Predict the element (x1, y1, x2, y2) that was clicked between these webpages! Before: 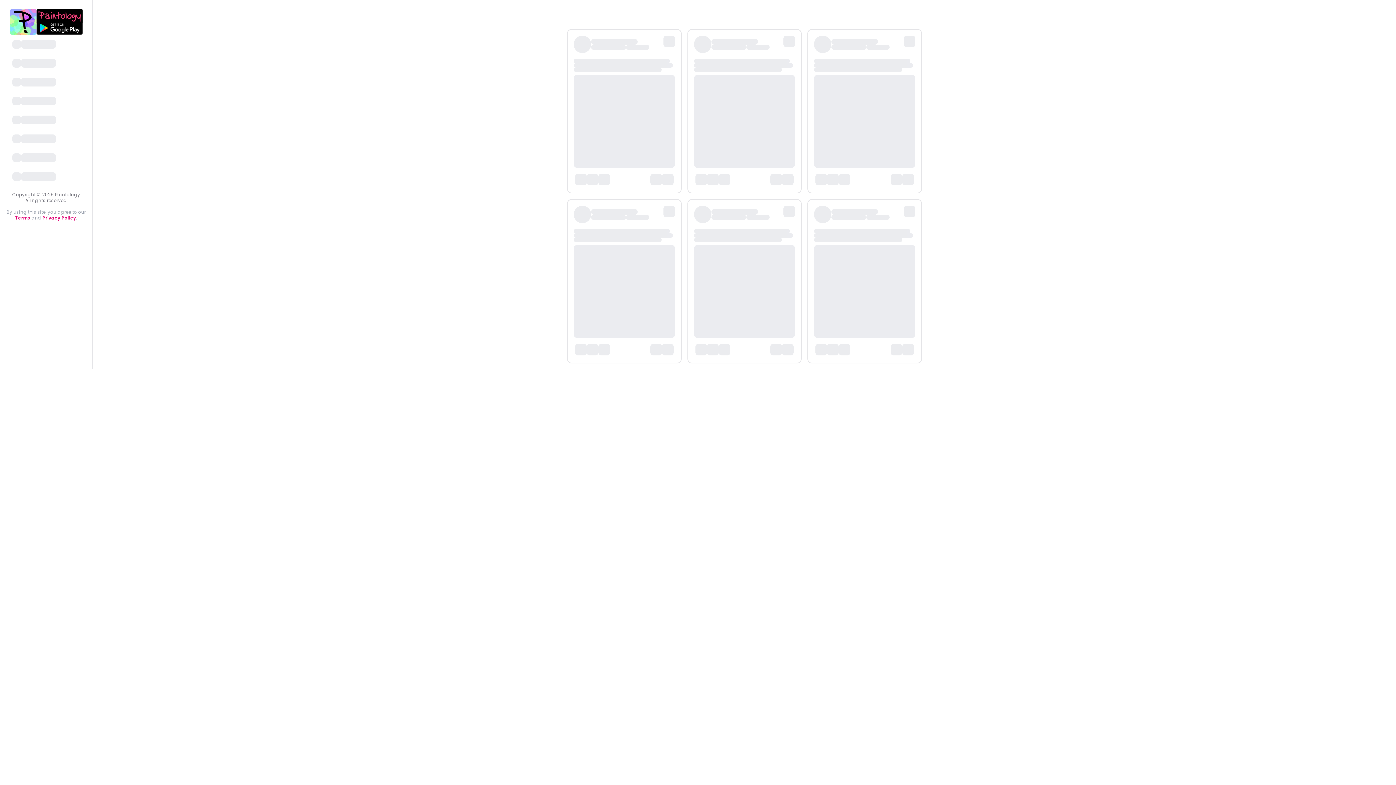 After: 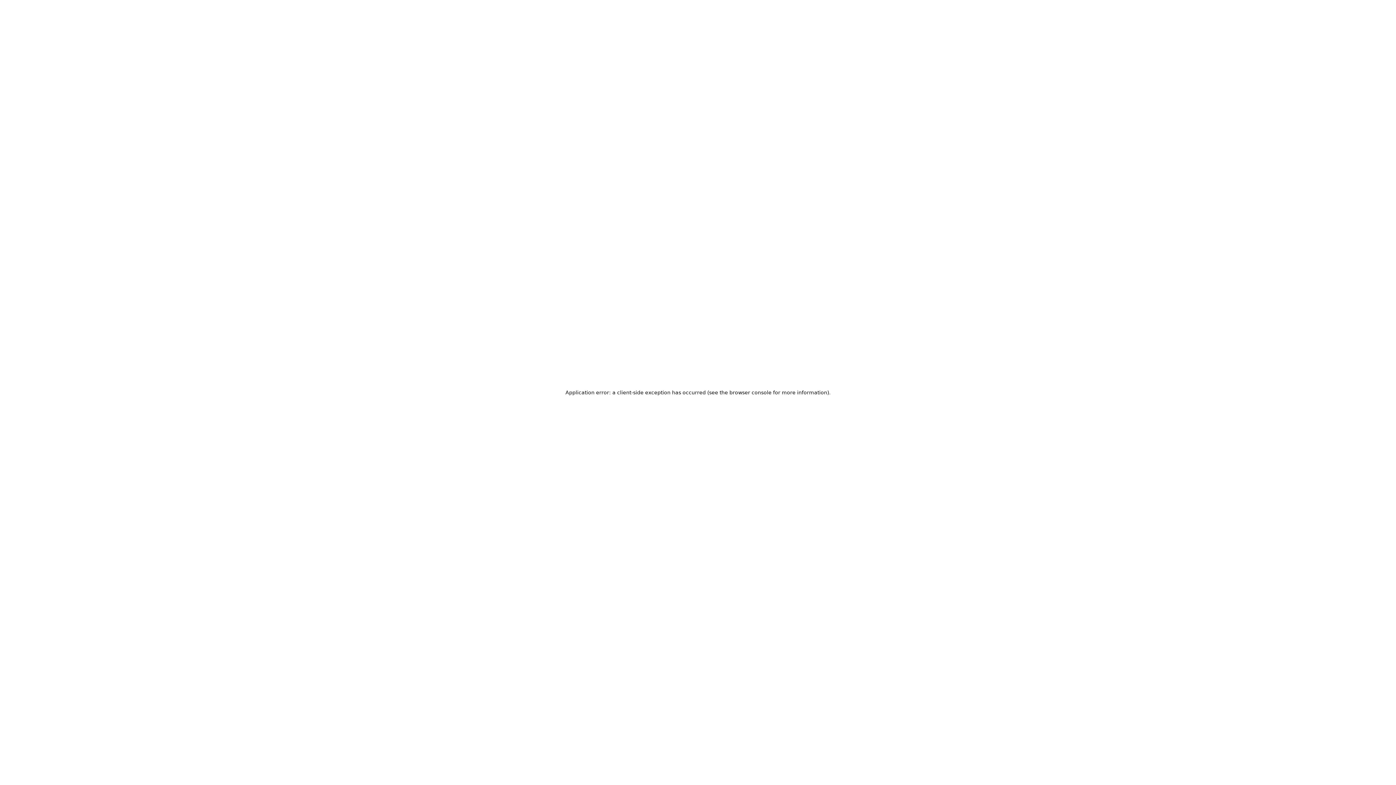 Action: bbox: (15, 215, 30, 221) label: Terms